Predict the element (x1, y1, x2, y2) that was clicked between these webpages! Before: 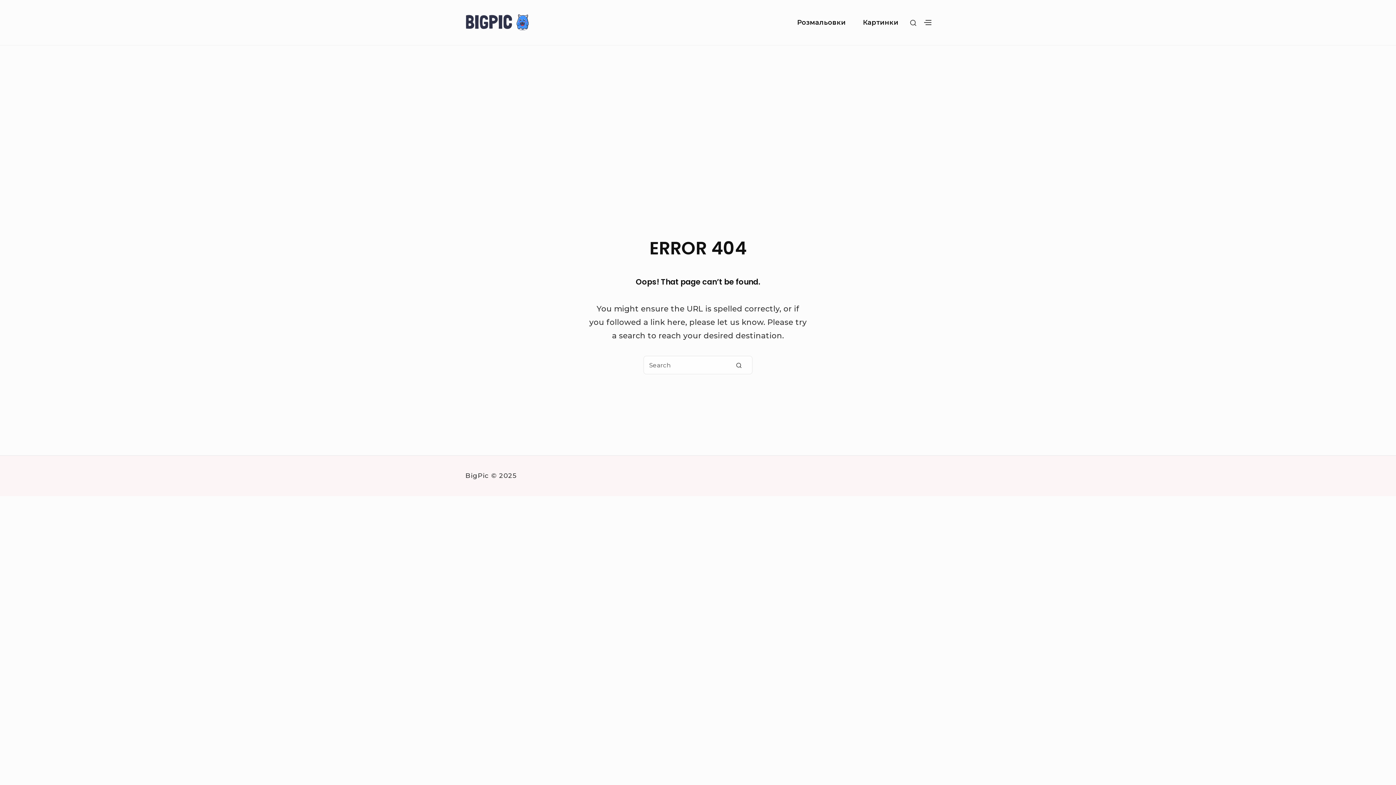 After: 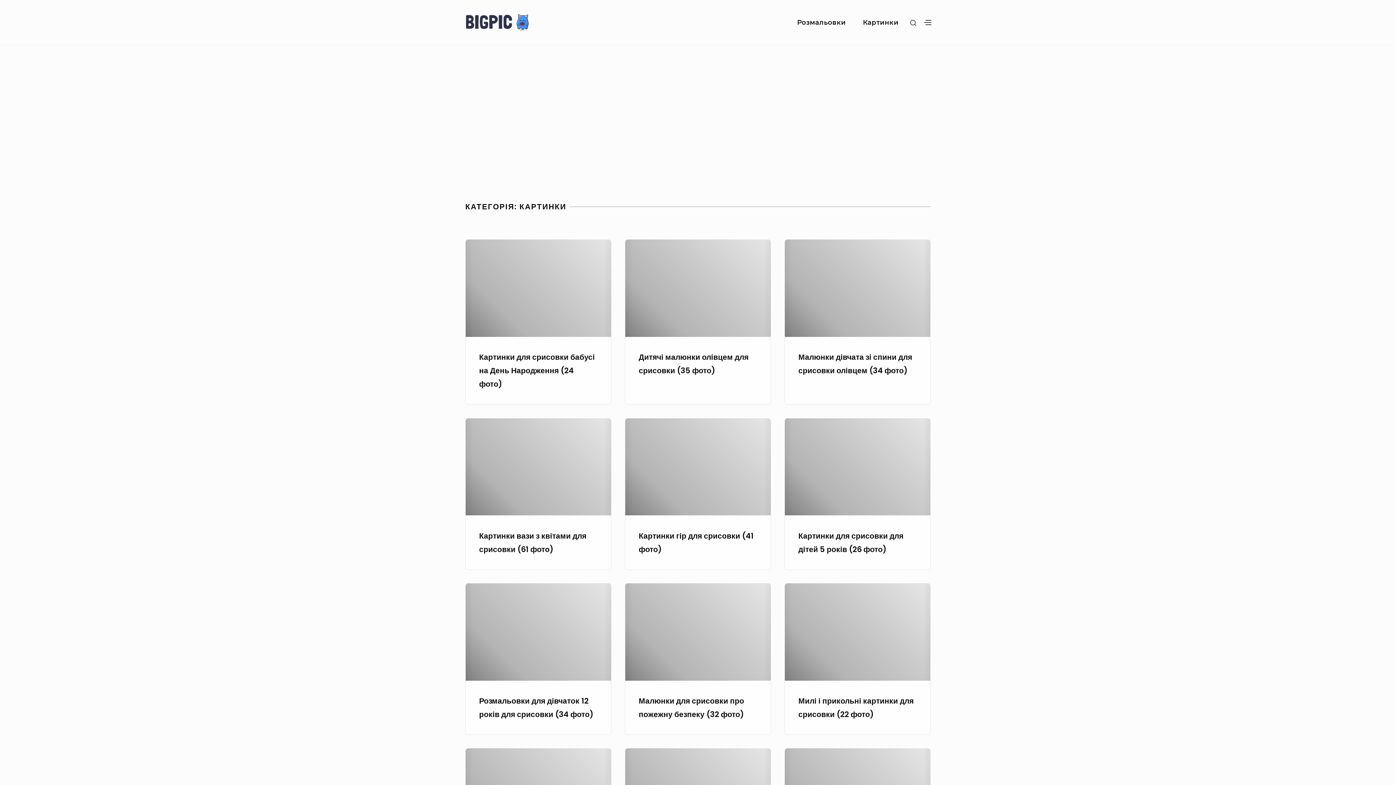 Action: bbox: (855, 10, 906, 35) label: Картинки